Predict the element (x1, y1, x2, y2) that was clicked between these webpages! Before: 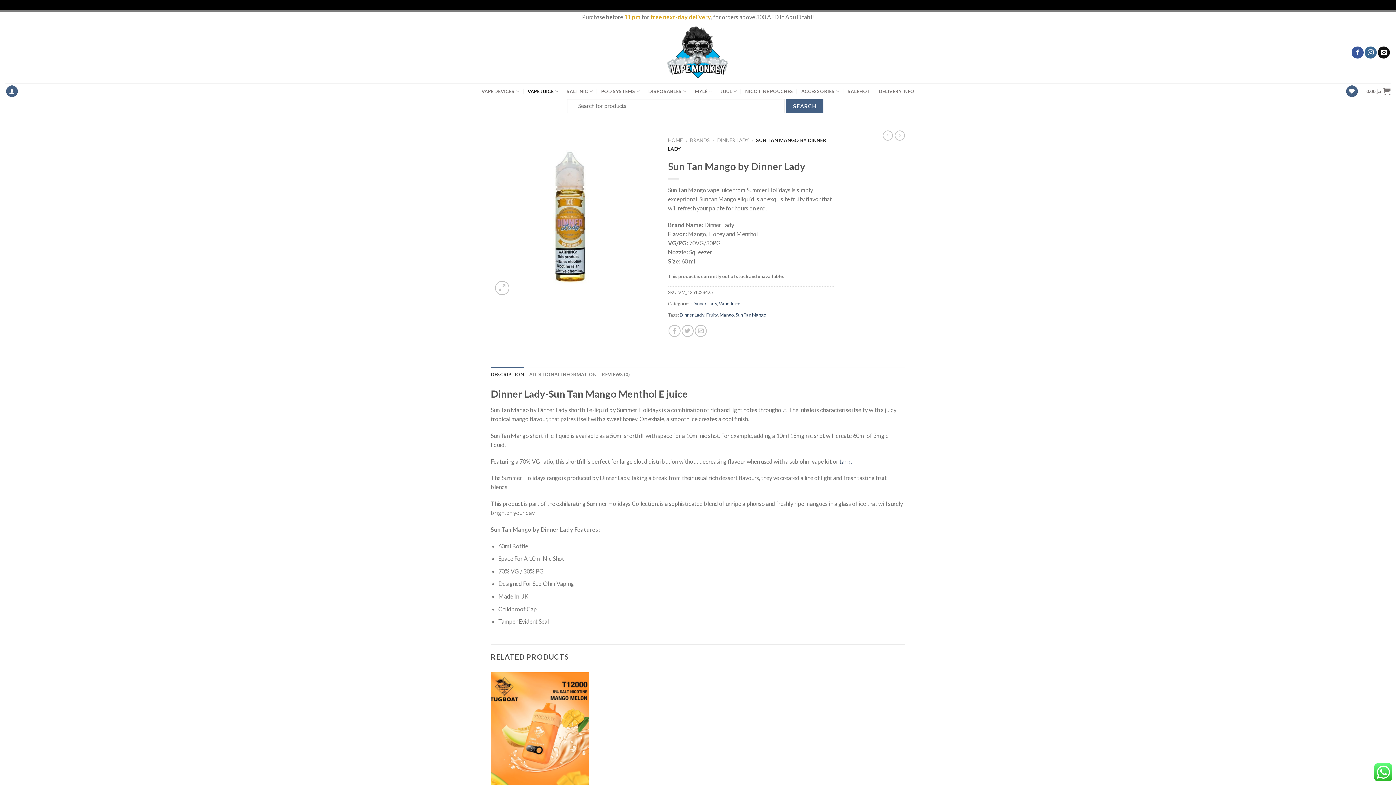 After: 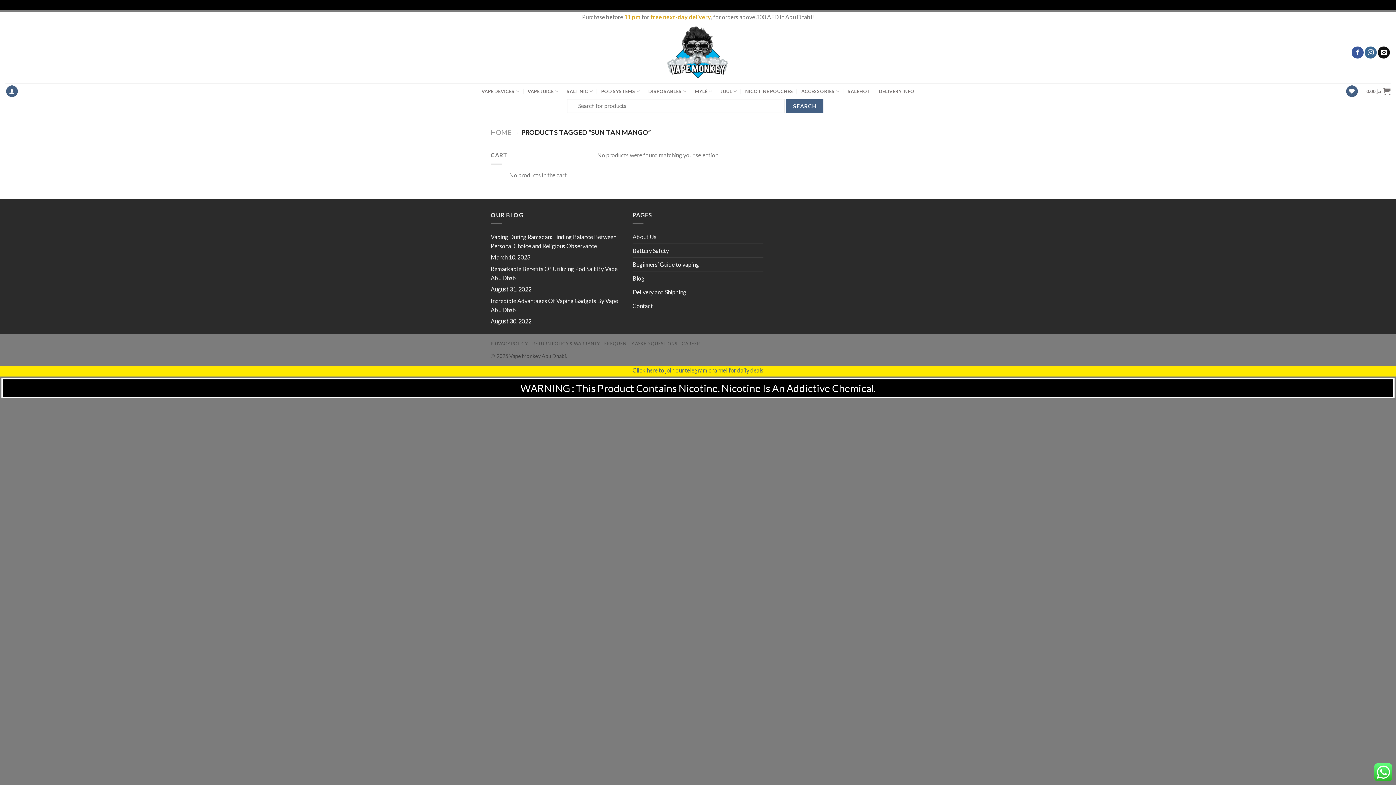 Action: bbox: (735, 312, 766, 317) label: Sun Tan Mango